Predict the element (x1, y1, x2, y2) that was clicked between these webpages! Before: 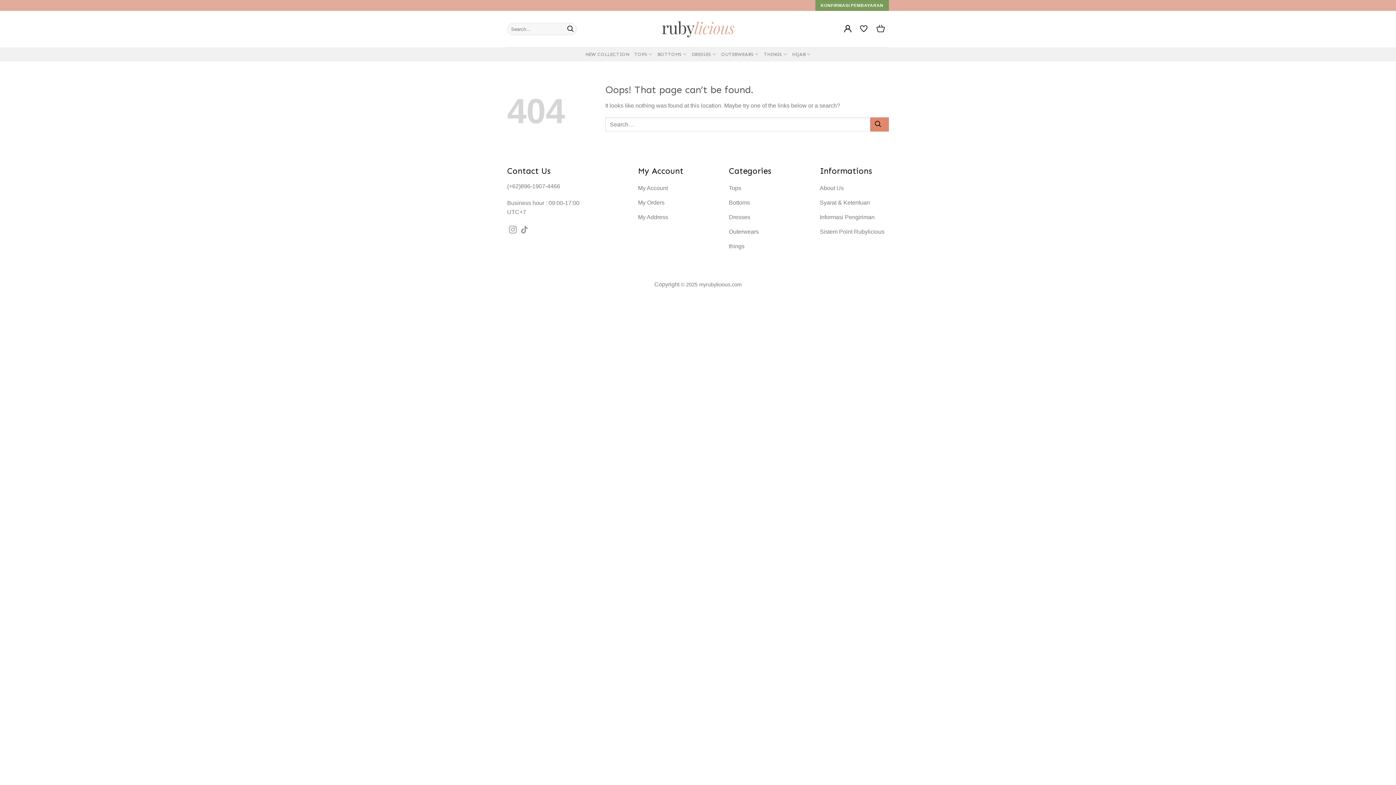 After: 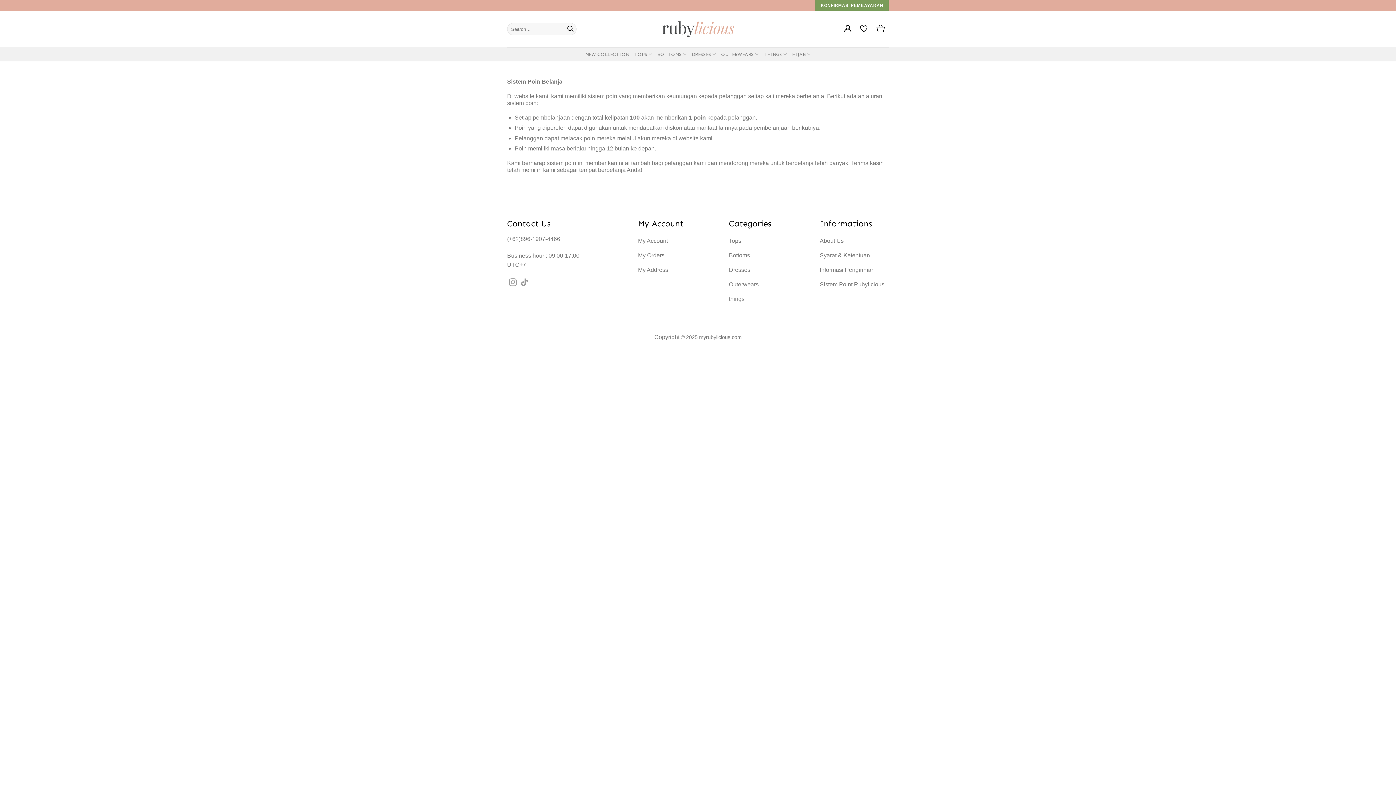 Action: label: Sistem Point Rubylicious bbox: (820, 225, 889, 240)